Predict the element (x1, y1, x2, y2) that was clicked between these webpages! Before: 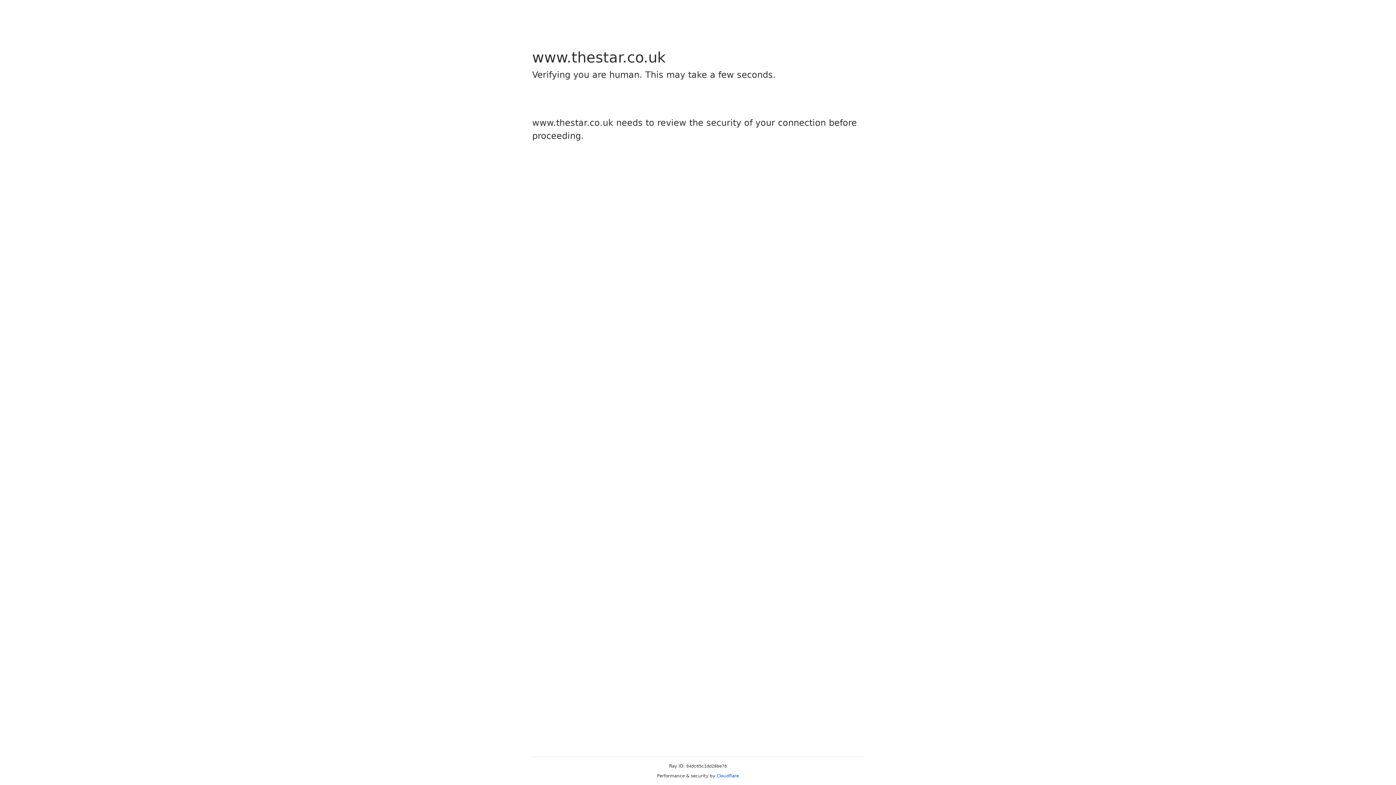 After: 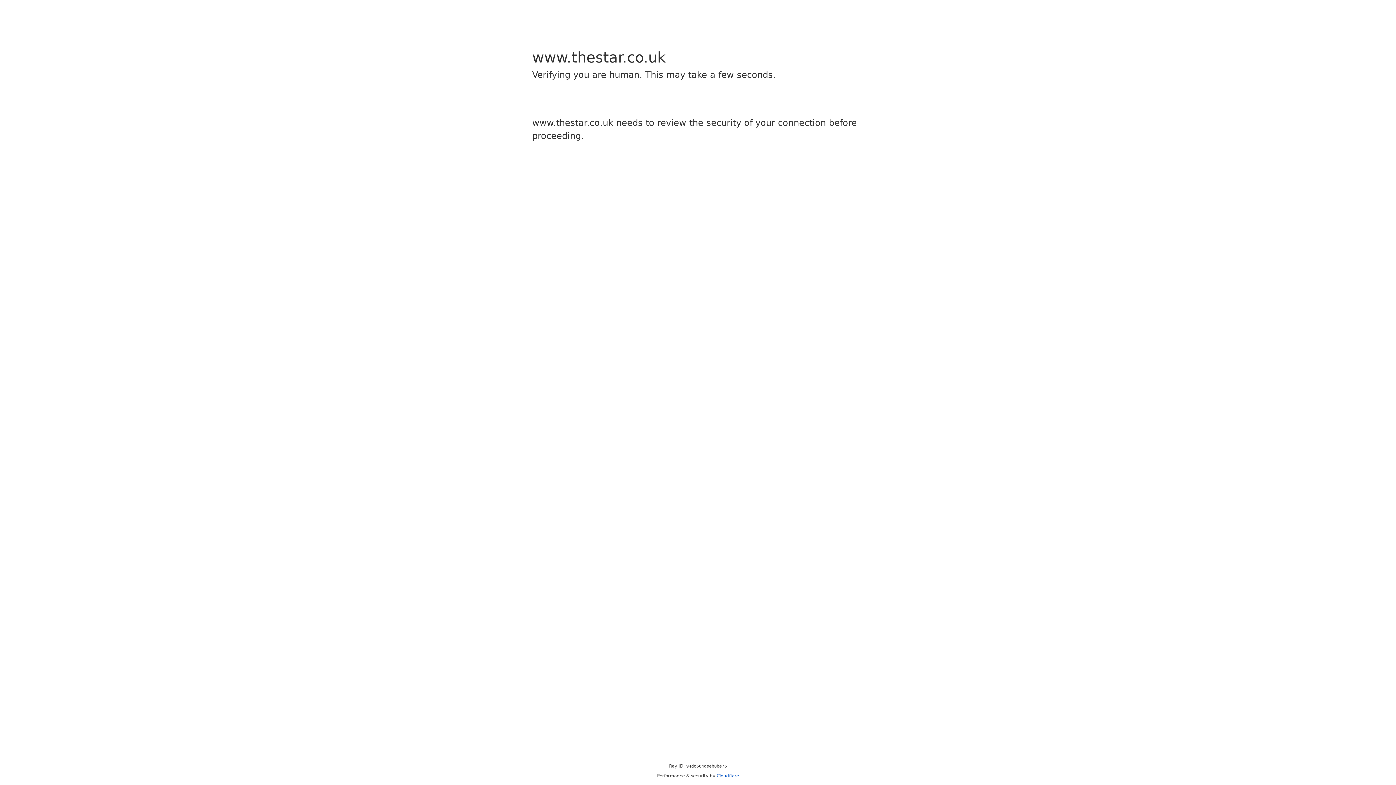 Action: bbox: (716, 773, 739, 778) label: Cloudflare